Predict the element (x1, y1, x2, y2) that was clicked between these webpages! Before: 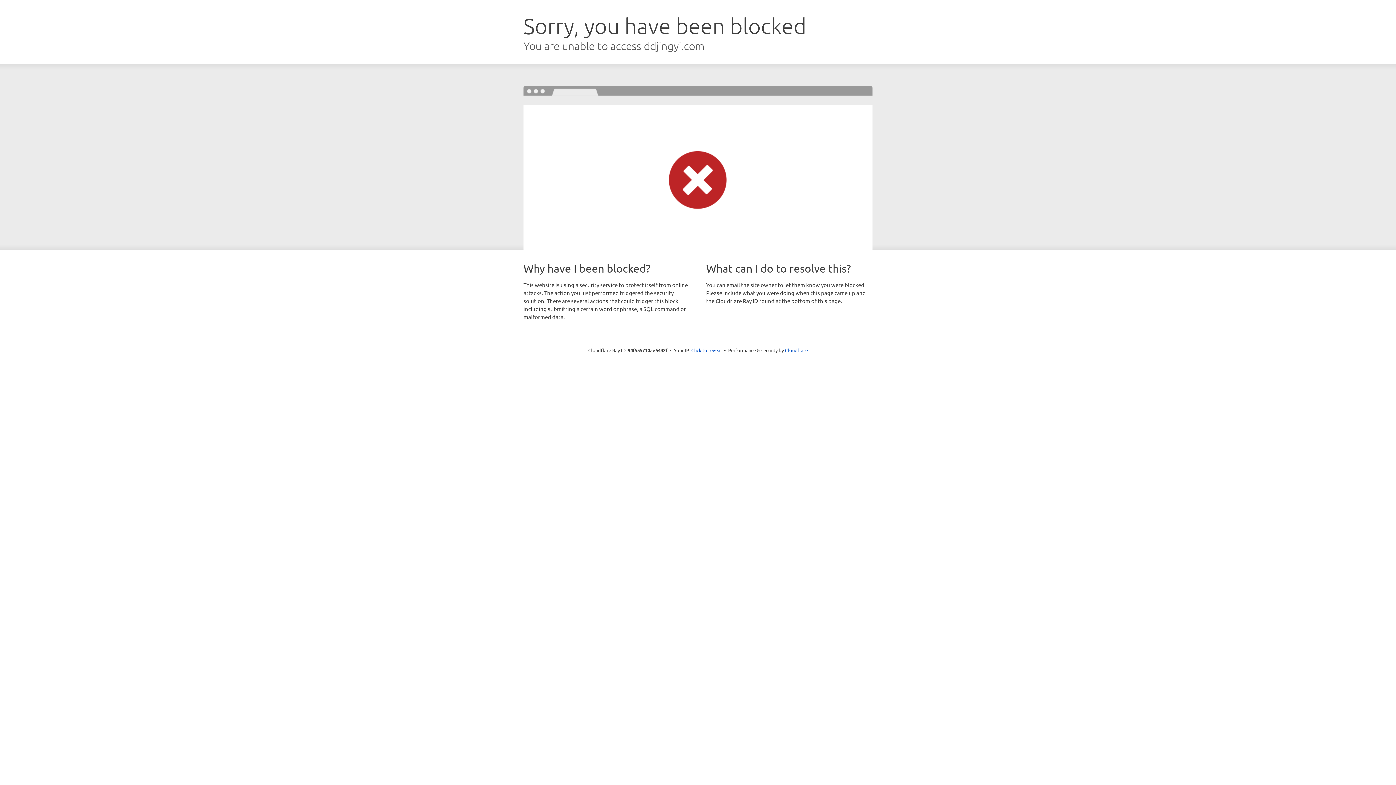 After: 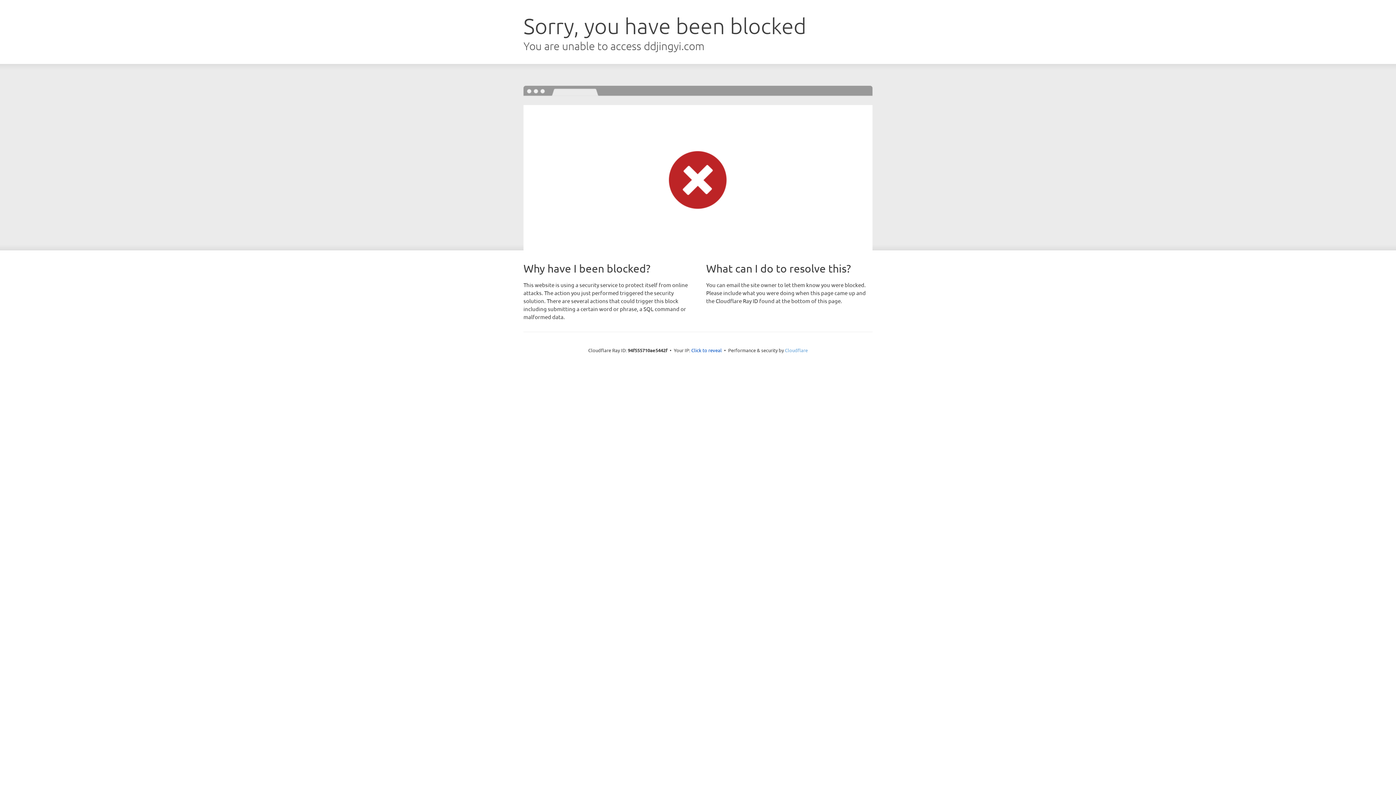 Action: label: Cloudflare bbox: (785, 347, 808, 353)